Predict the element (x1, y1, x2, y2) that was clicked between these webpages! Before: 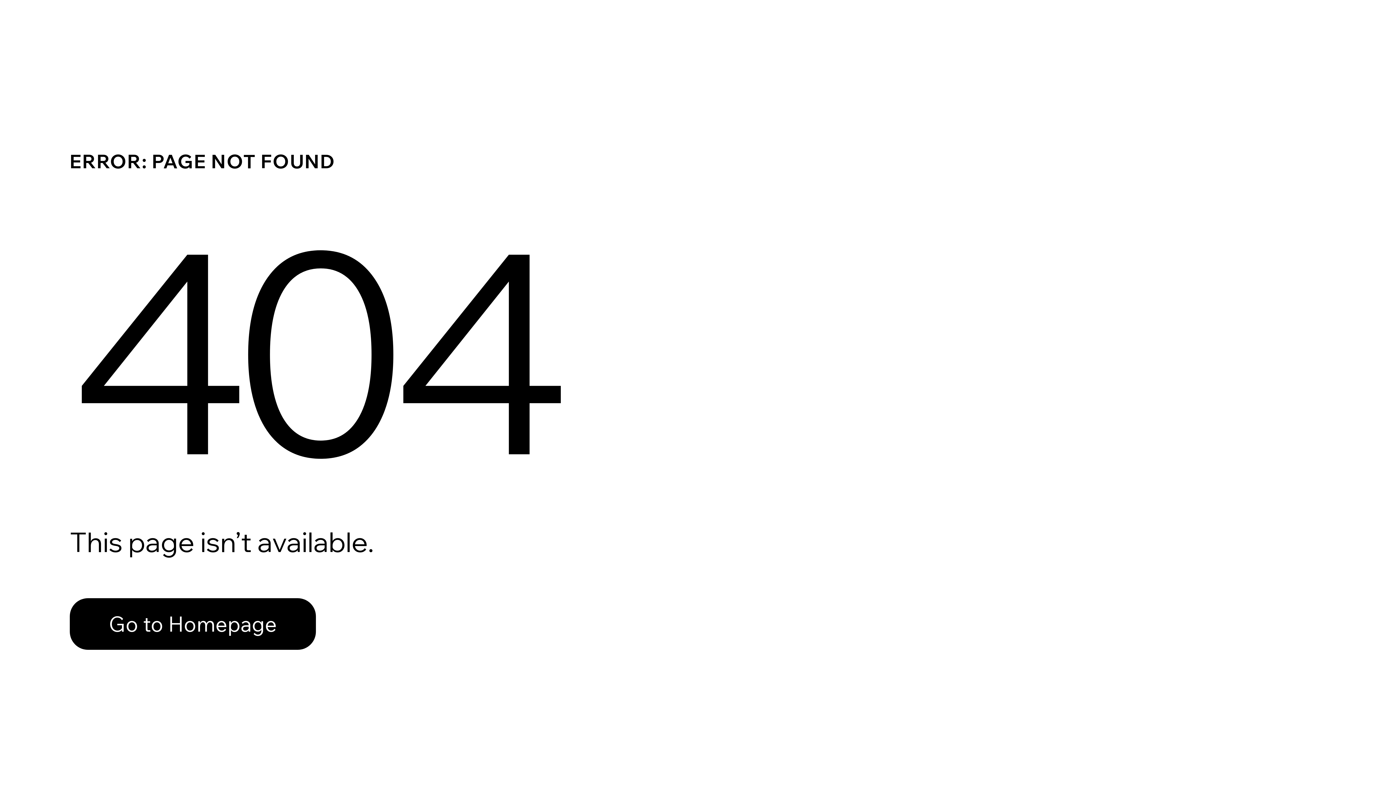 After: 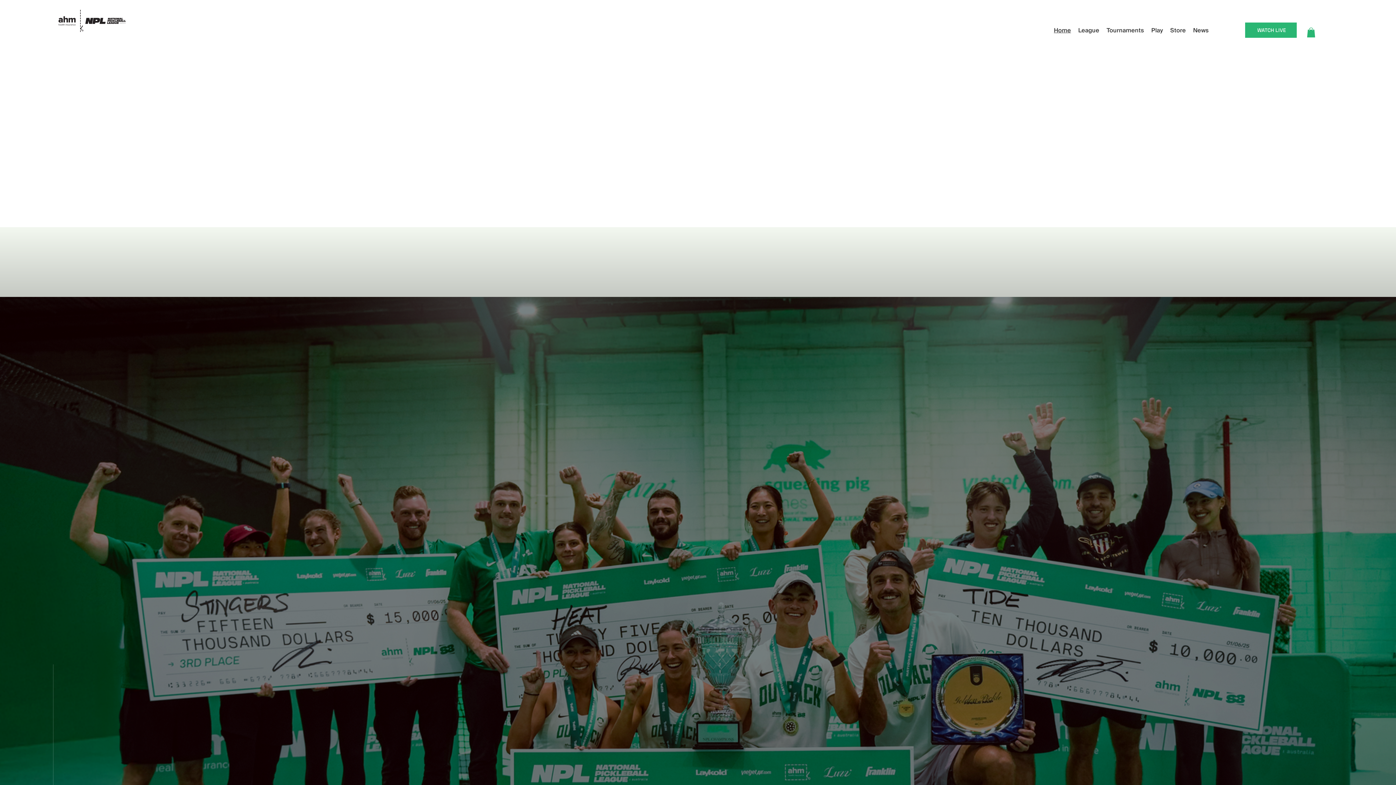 Action: bbox: (69, 598, 316, 650) label: Go to Homepage